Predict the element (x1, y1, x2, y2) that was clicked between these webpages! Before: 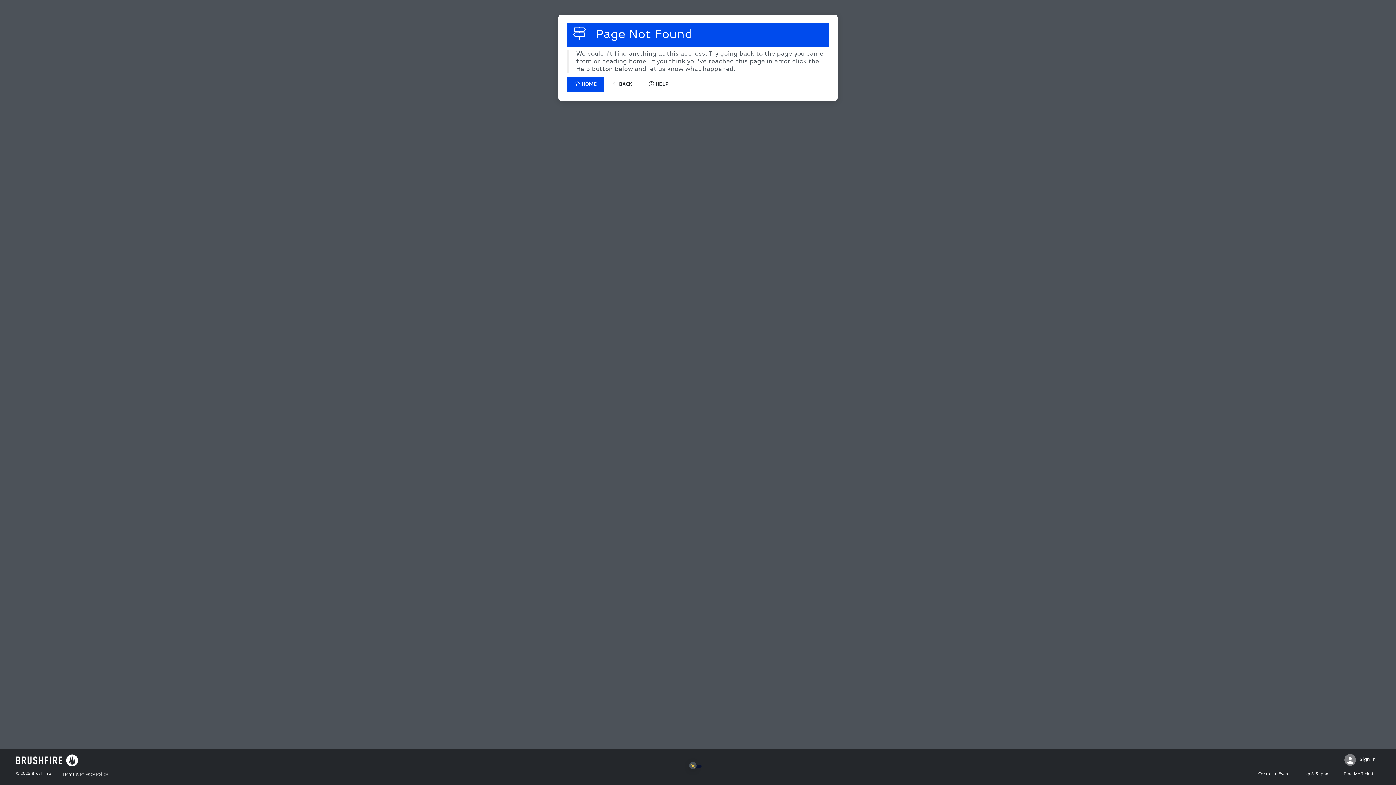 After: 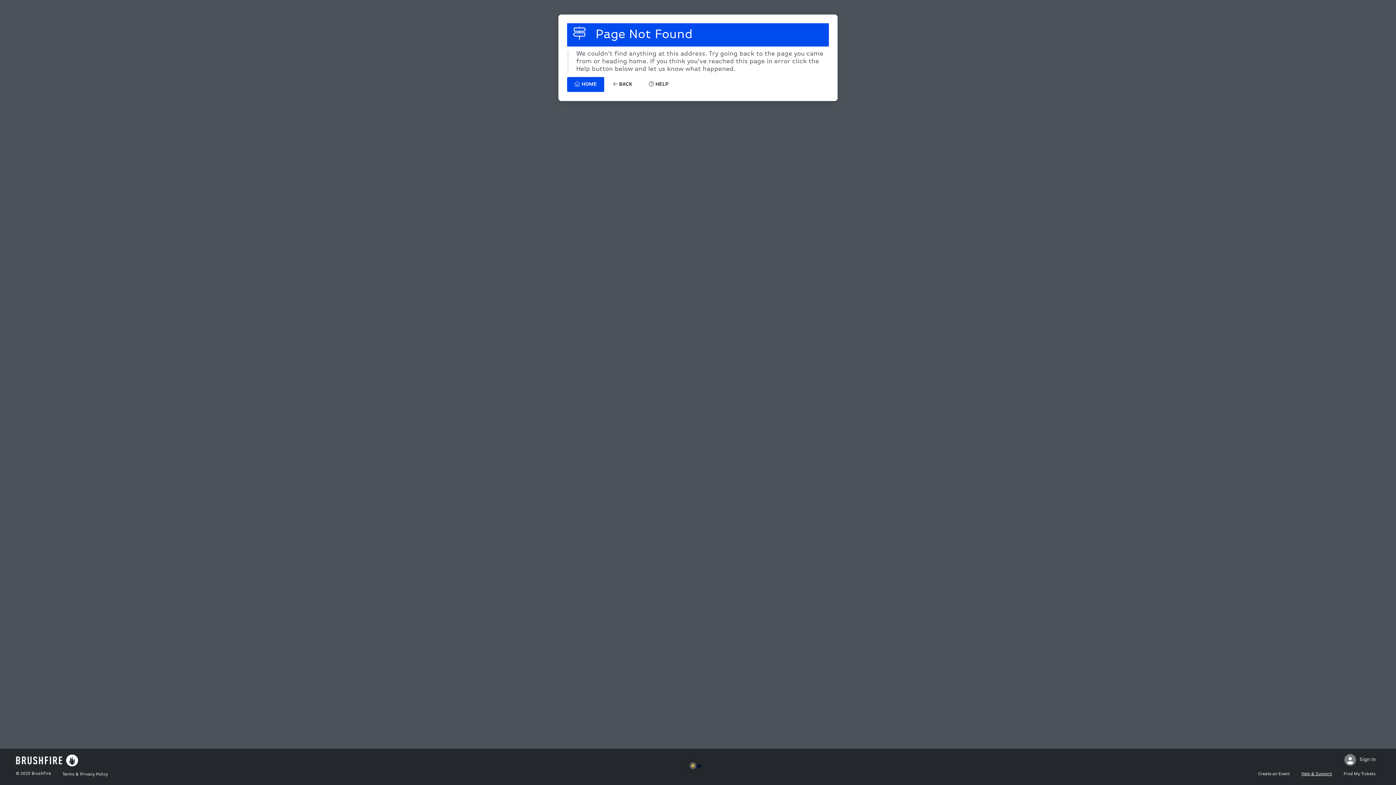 Action: label: Help & Support bbox: (1301, 769, 1332, 785)